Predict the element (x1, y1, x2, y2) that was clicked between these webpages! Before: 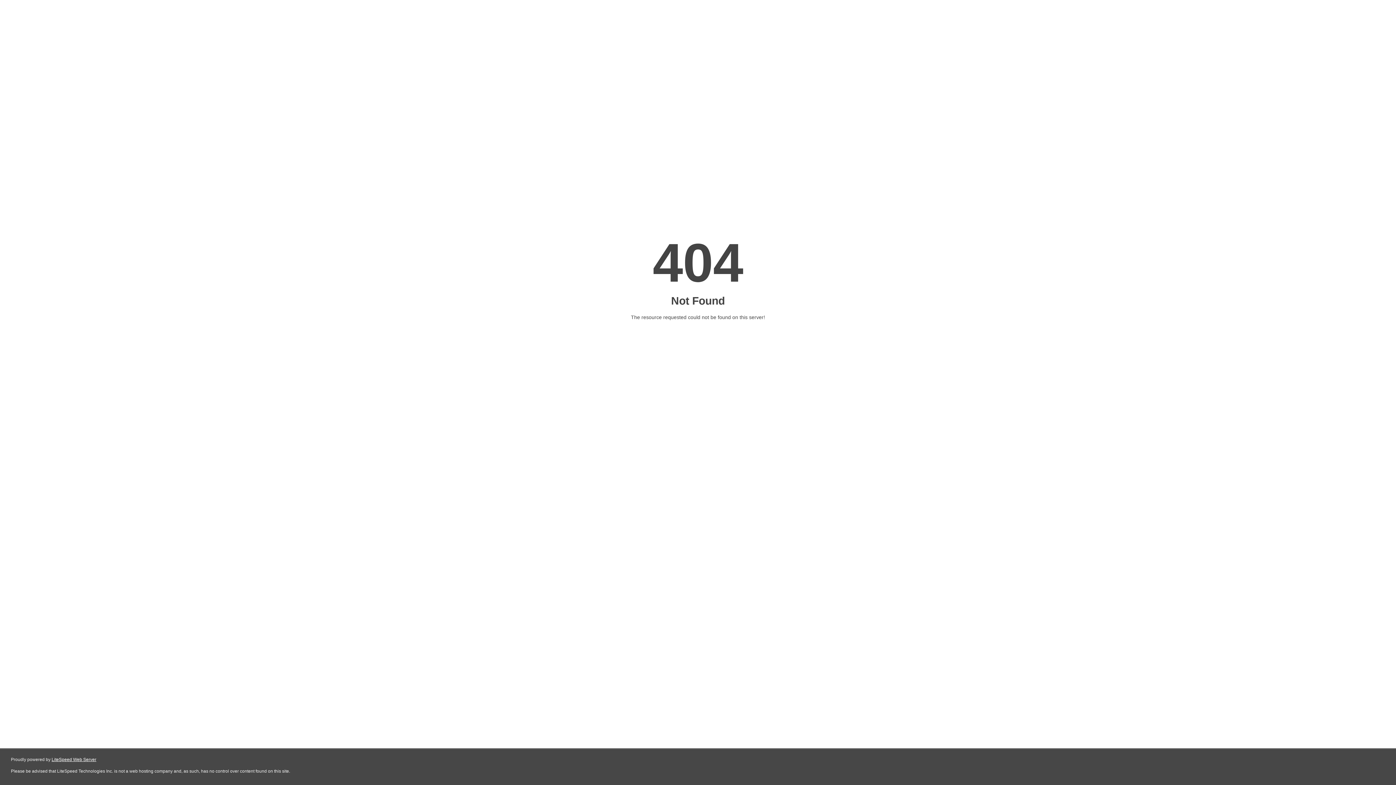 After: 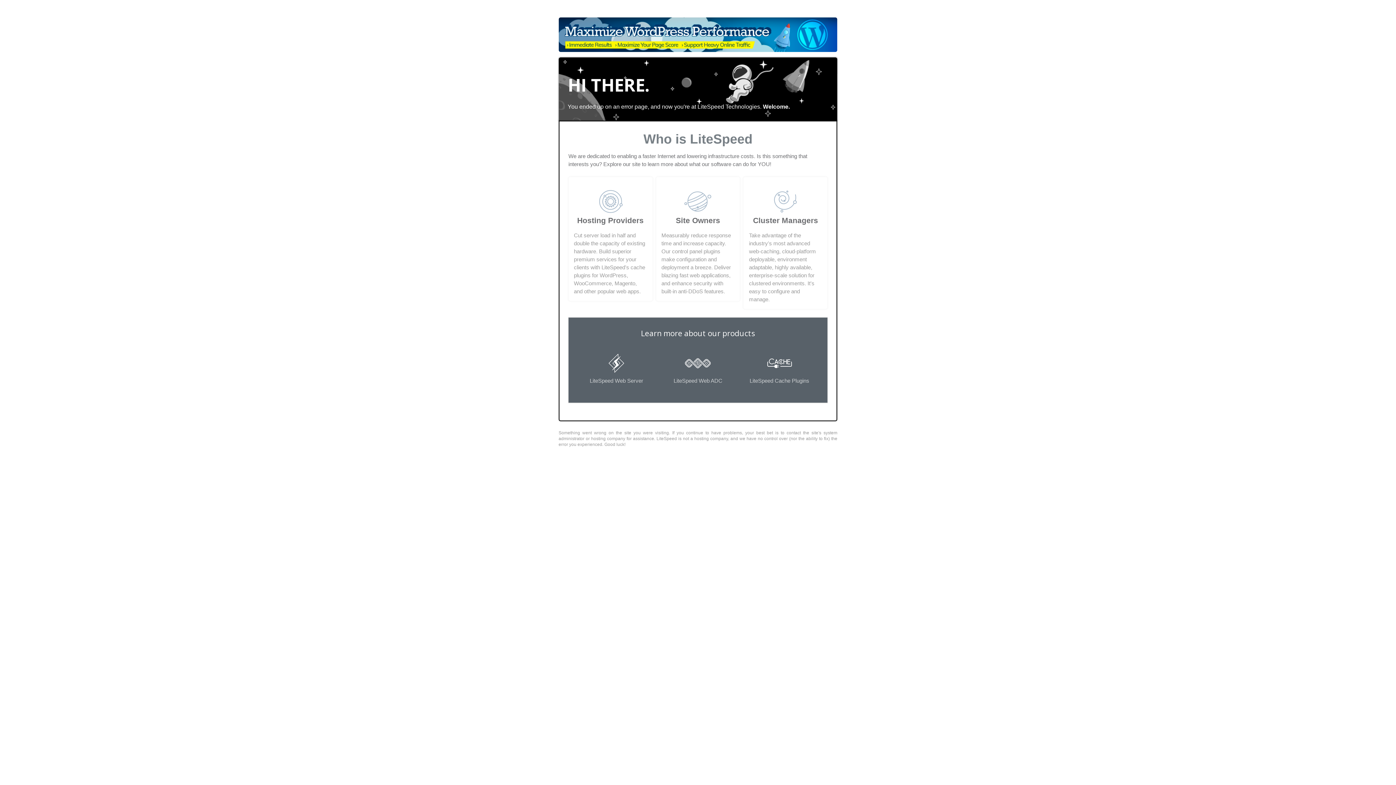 Action: bbox: (51, 757, 96, 762) label: LiteSpeed Web Server